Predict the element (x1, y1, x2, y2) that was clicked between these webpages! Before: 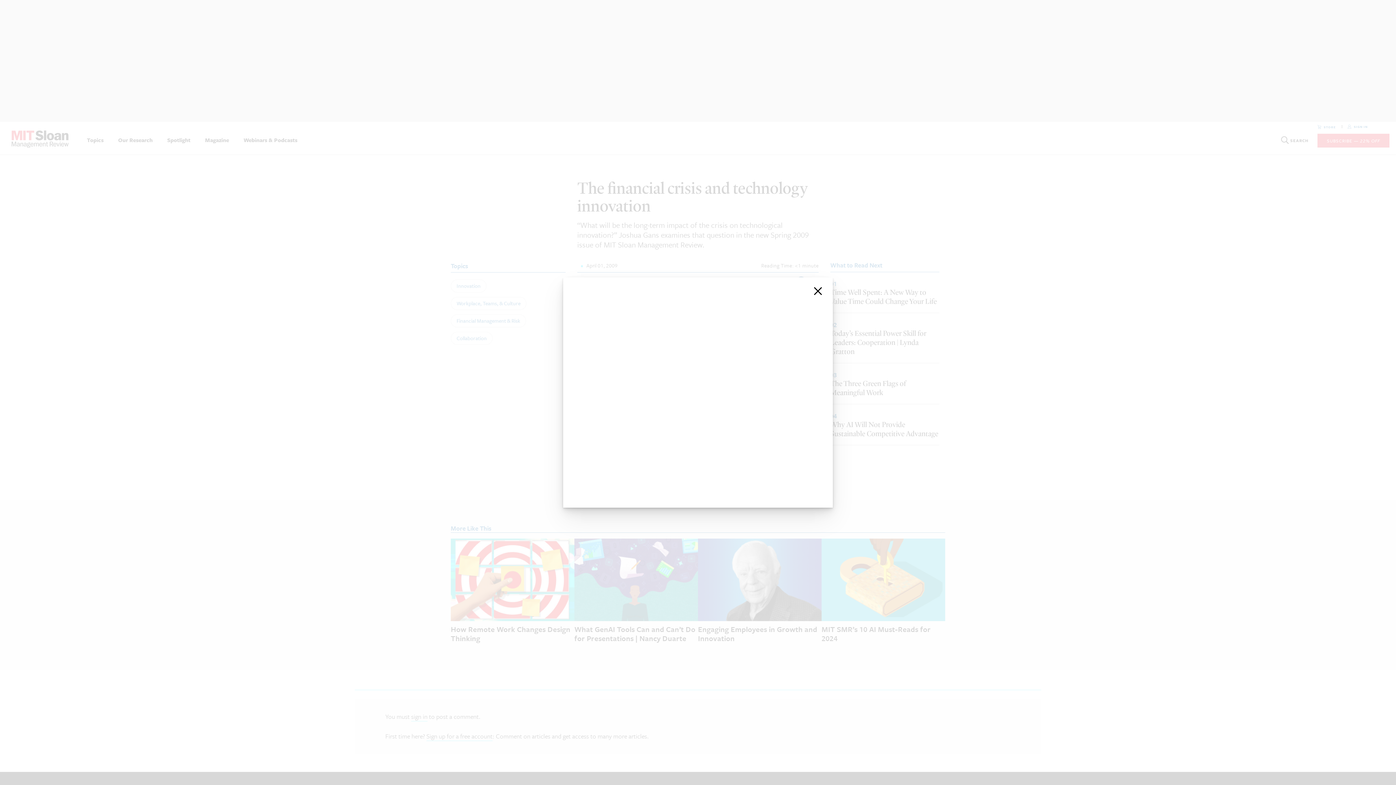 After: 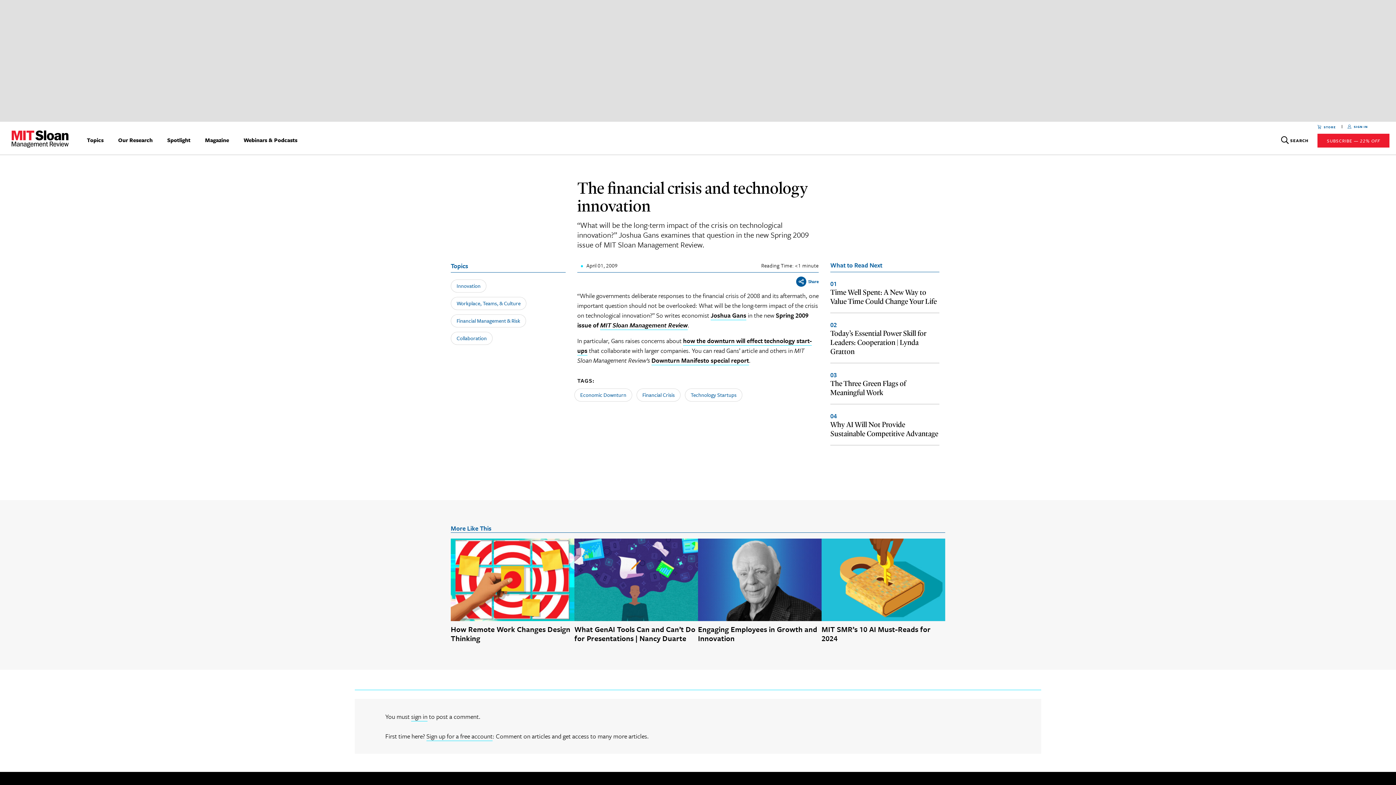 Action: bbox: (812, 285, 824, 297) label: close